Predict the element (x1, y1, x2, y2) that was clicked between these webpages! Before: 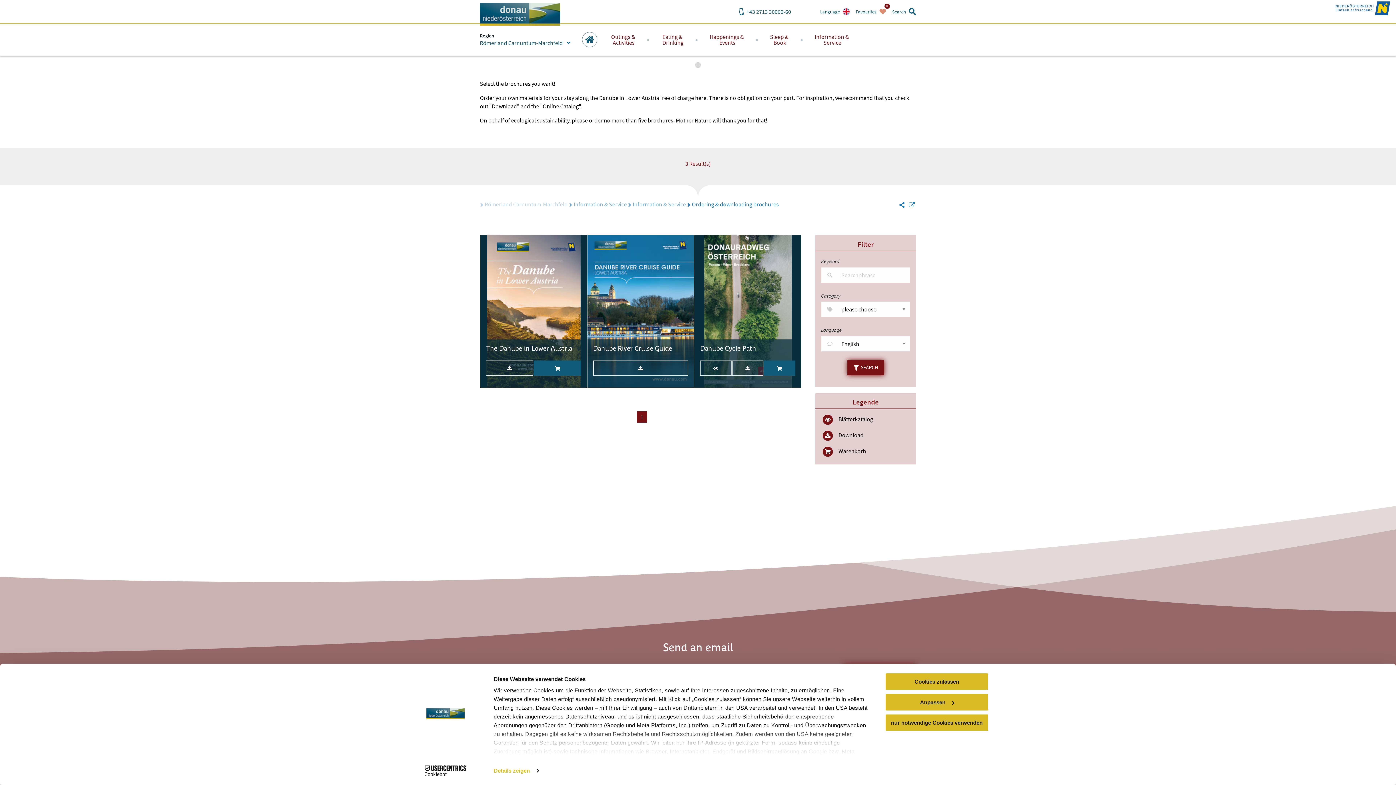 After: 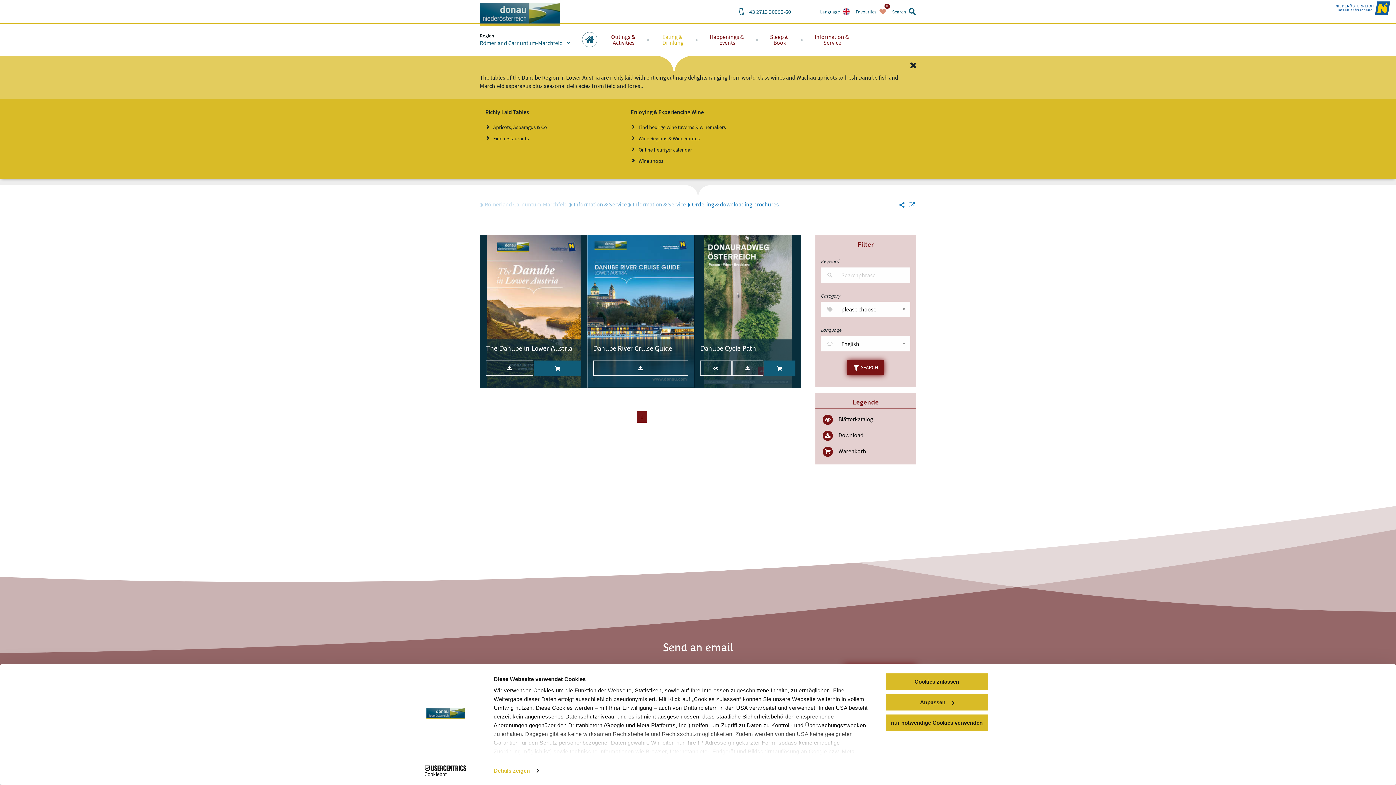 Action: label: Eating &
 Drinking bbox: (649, 23, 695, 55)